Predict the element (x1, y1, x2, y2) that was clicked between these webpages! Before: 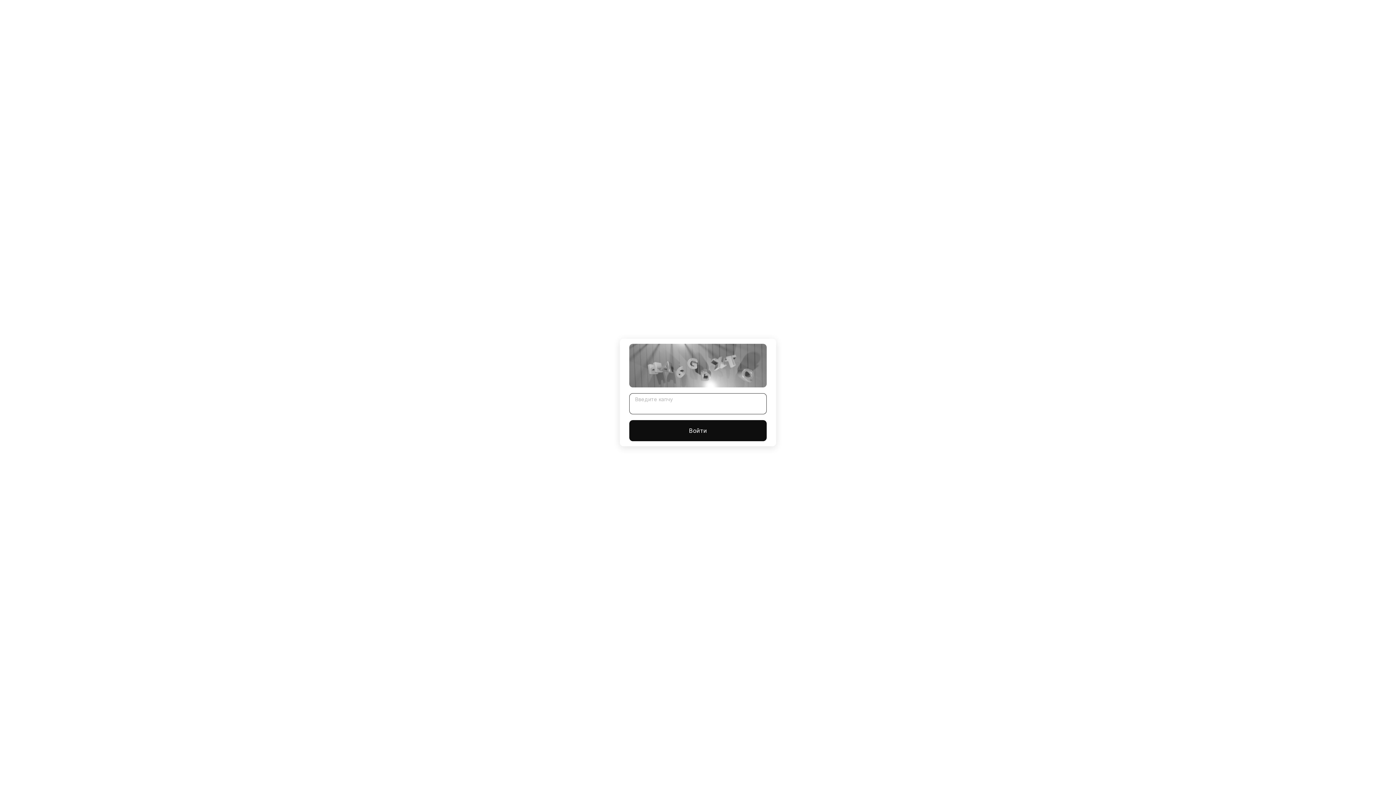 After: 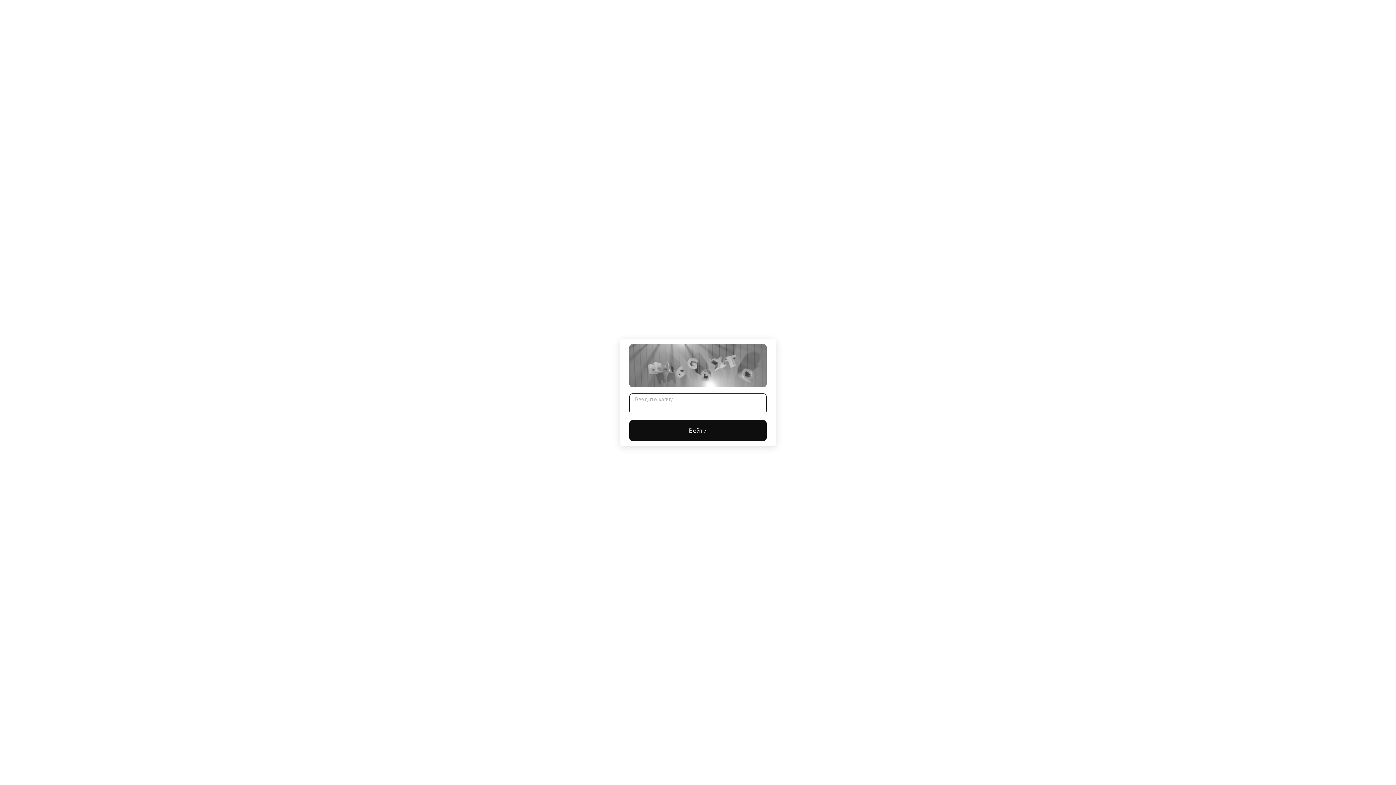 Action: label: Войти bbox: (629, 420, 766, 441)